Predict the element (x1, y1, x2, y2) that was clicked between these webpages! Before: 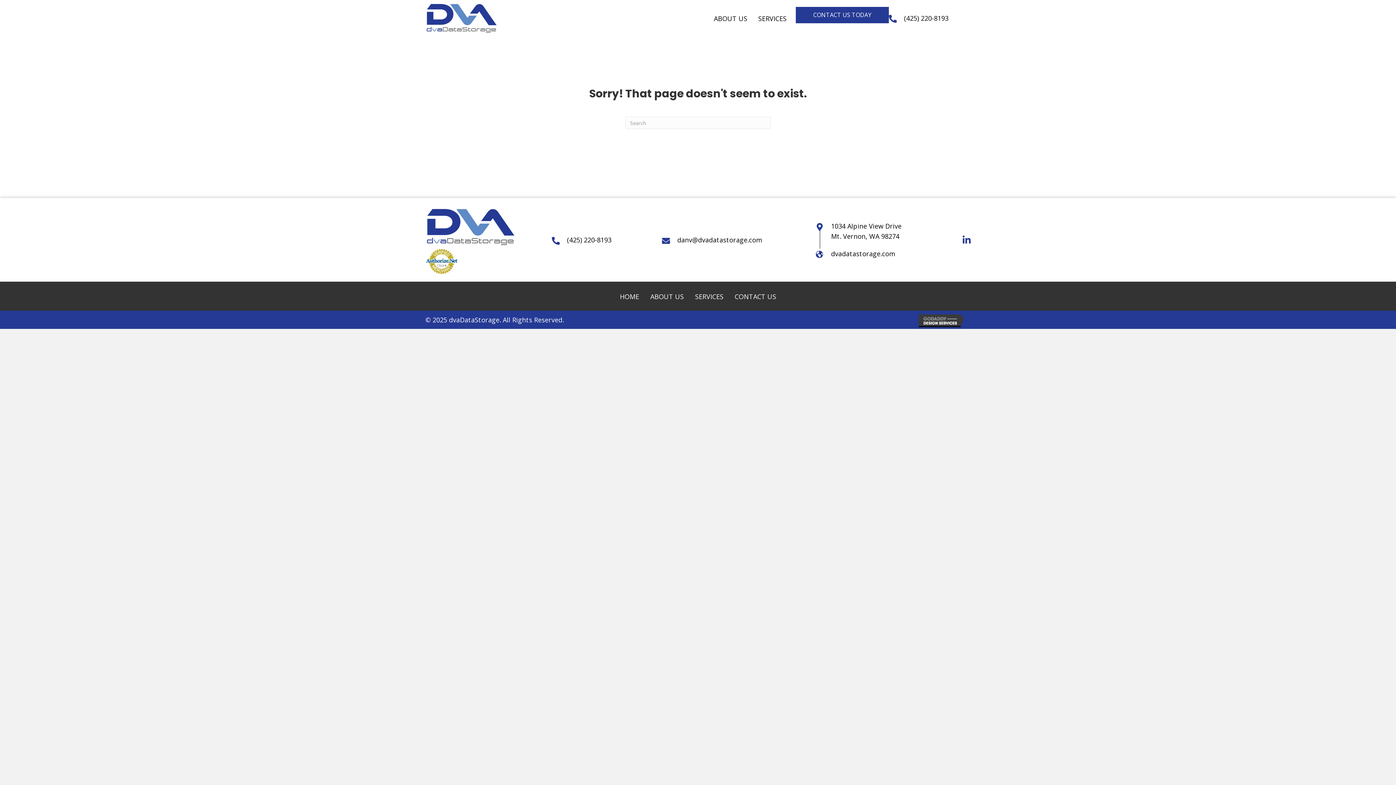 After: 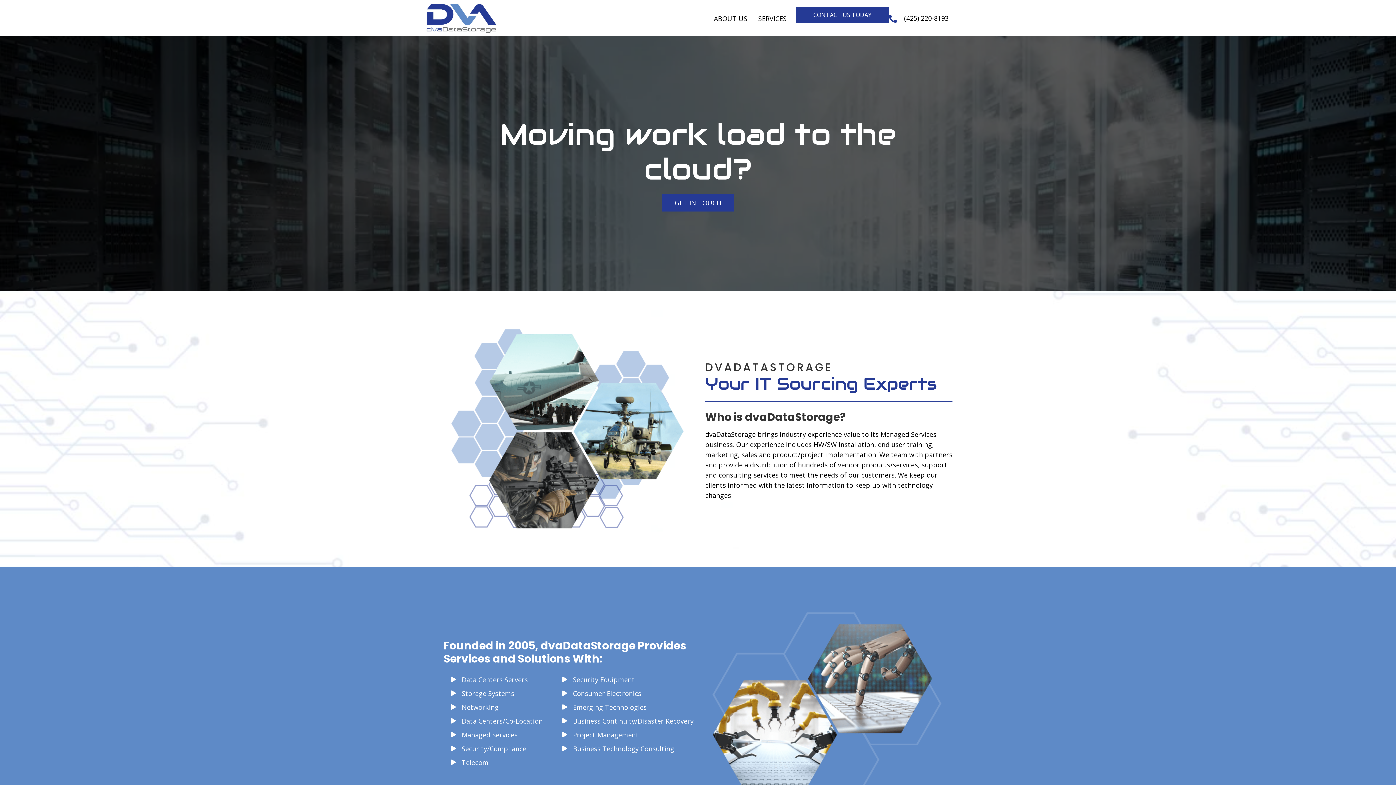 Action: bbox: (614, 289, 644, 303) label: HOME